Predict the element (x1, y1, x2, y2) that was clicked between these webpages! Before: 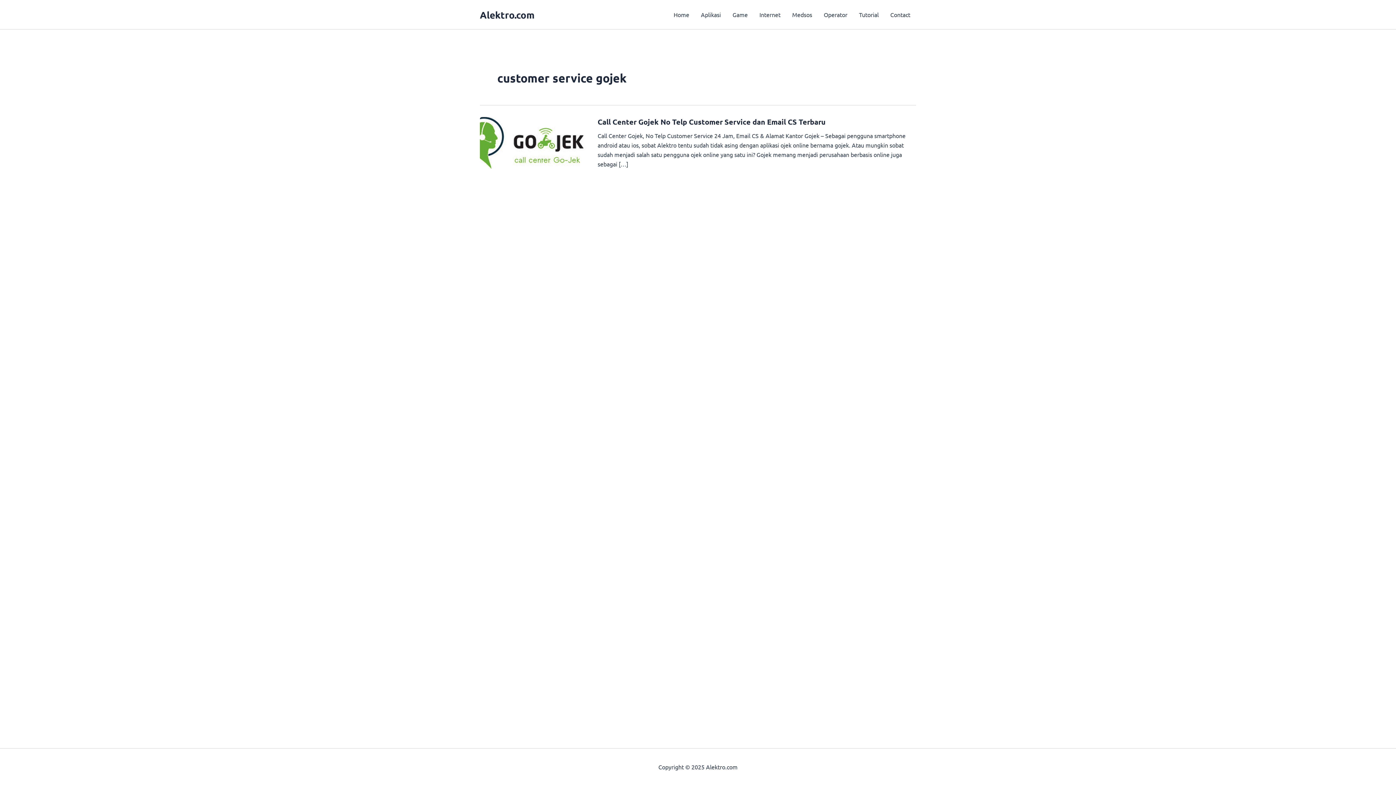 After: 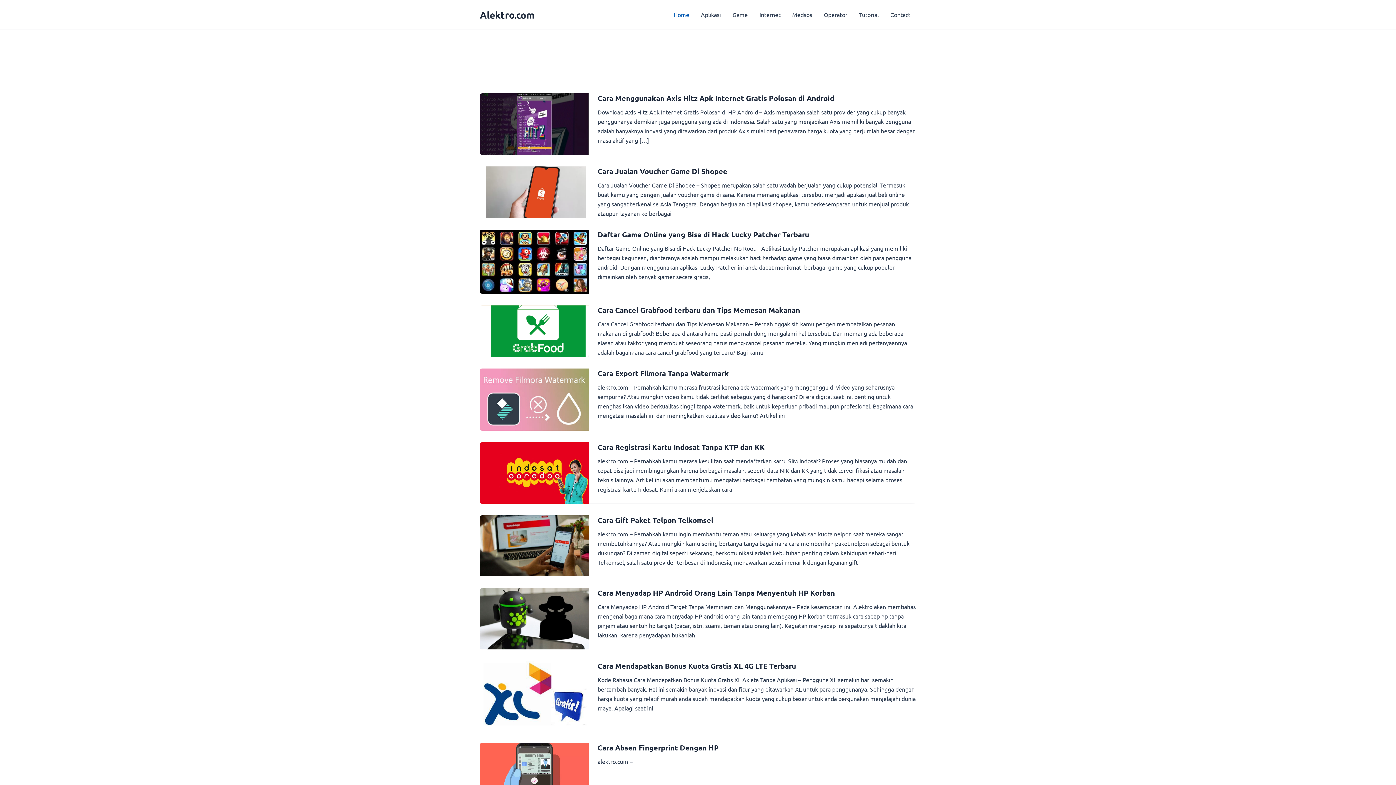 Action: label: Home bbox: (668, 0, 695, 29)